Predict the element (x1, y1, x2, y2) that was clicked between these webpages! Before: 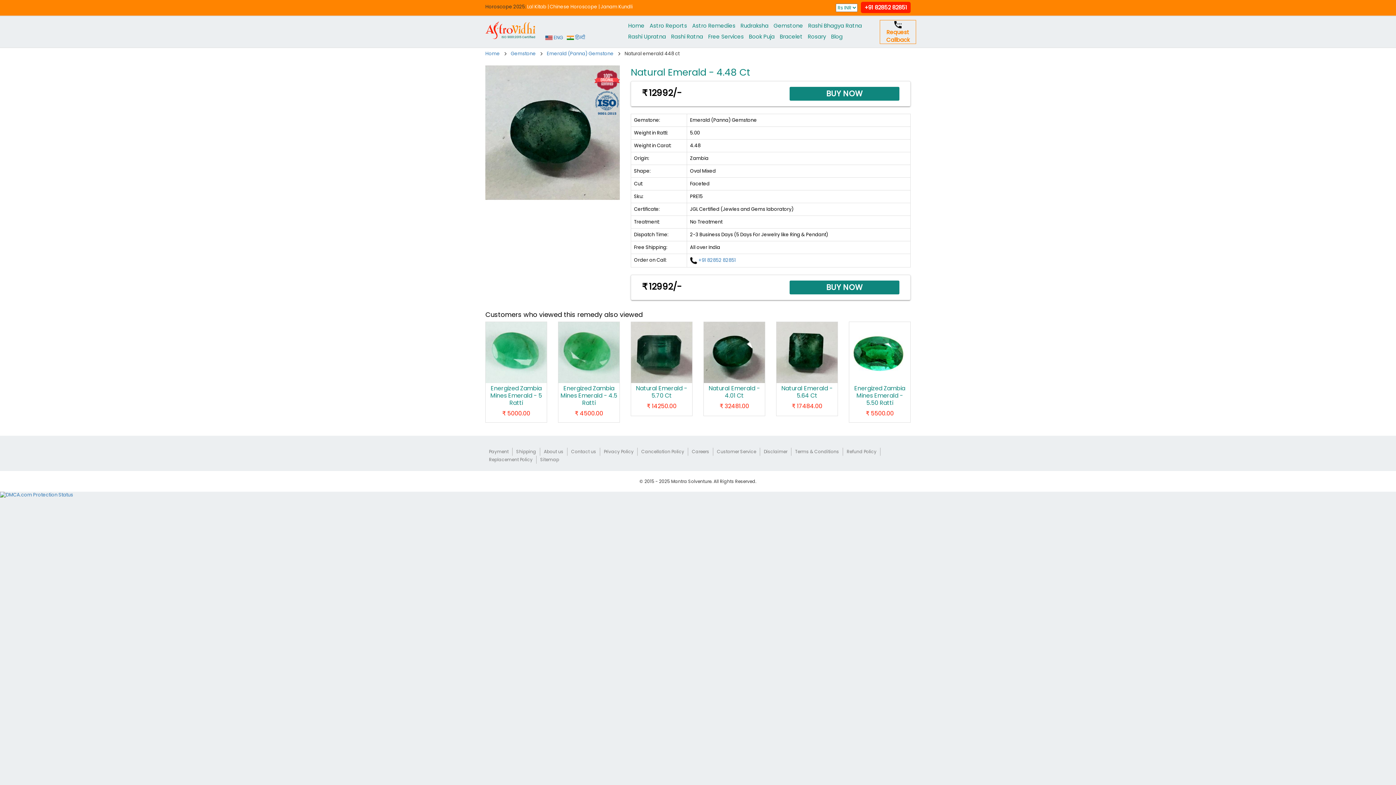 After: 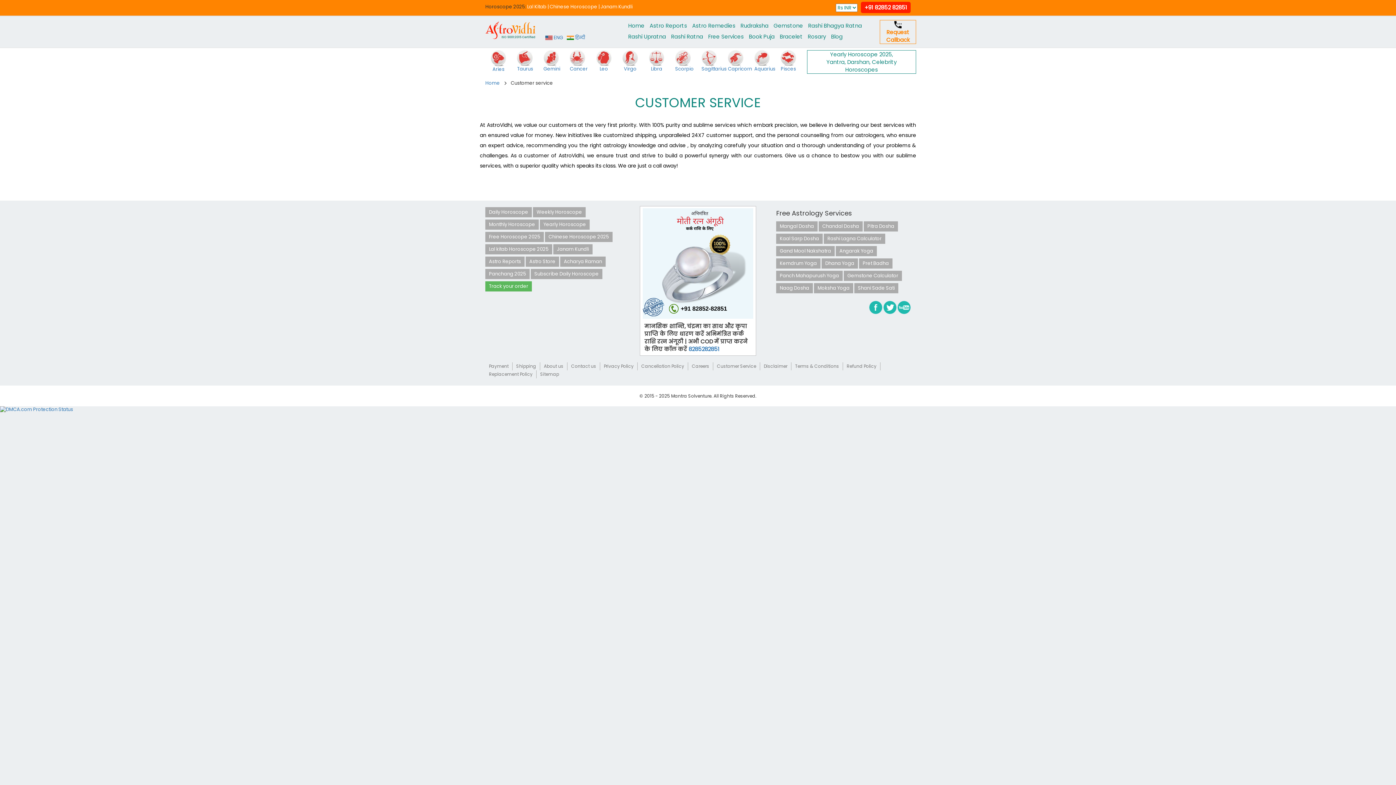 Action: bbox: (713, 447, 760, 455) label: Customer Service